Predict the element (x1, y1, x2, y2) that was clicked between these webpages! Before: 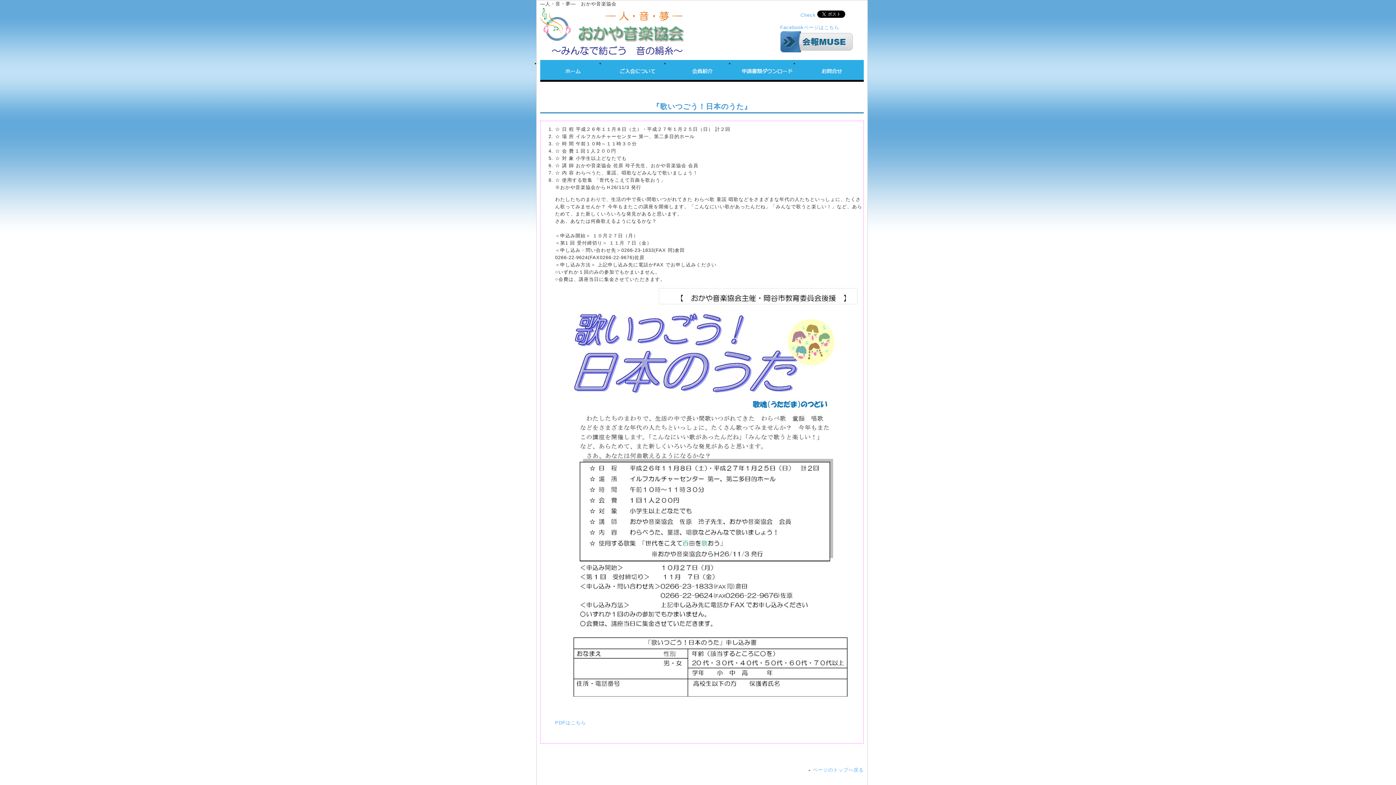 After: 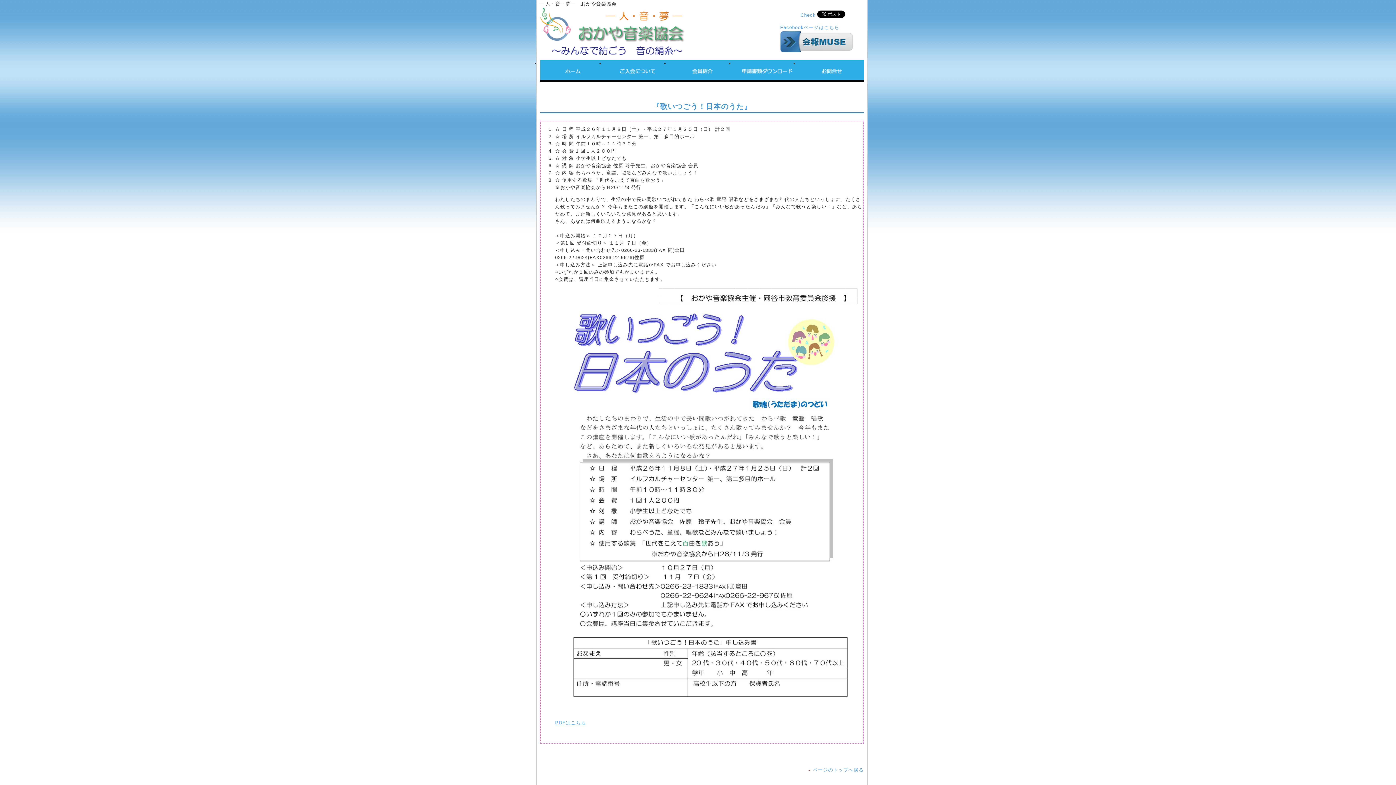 Action: bbox: (555, 712, 863, 725) label: 
PDFはこちら